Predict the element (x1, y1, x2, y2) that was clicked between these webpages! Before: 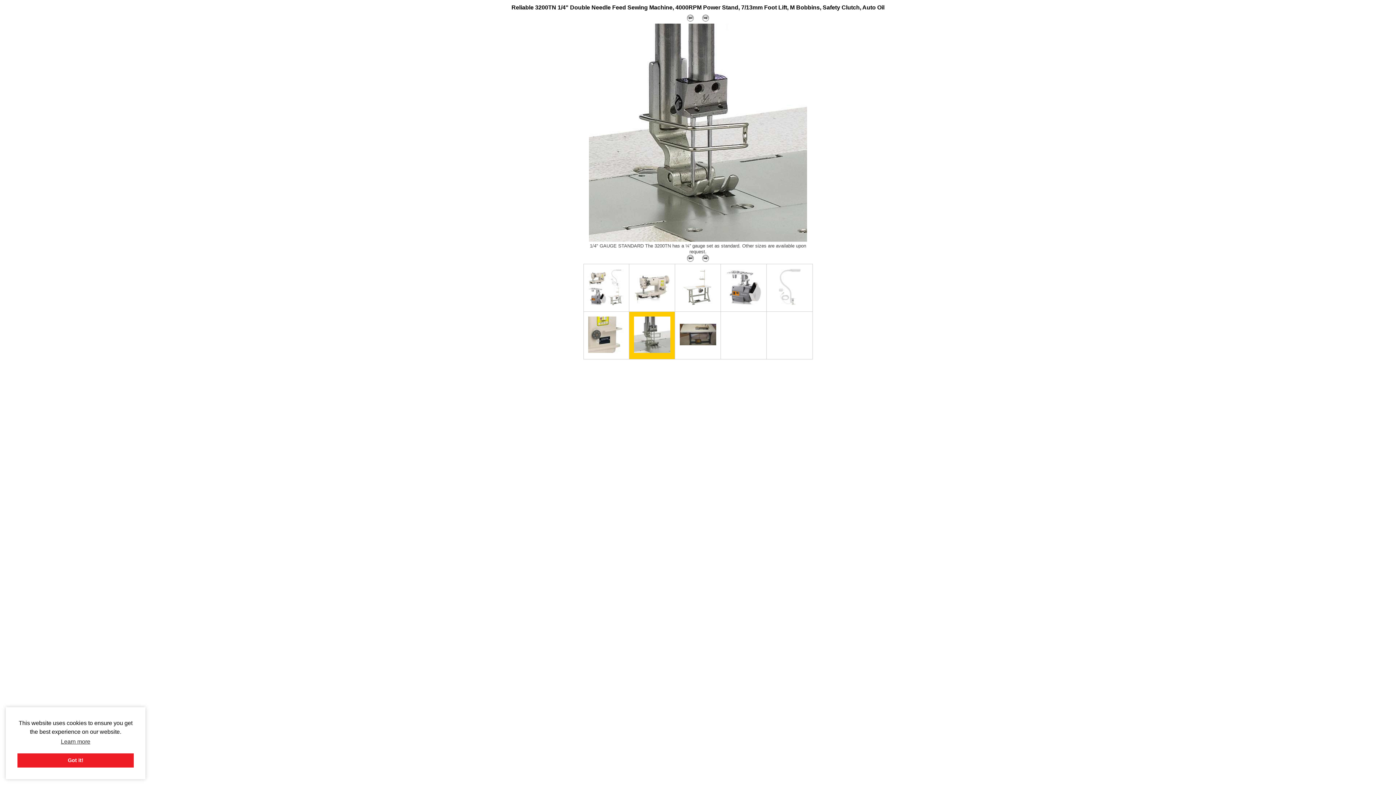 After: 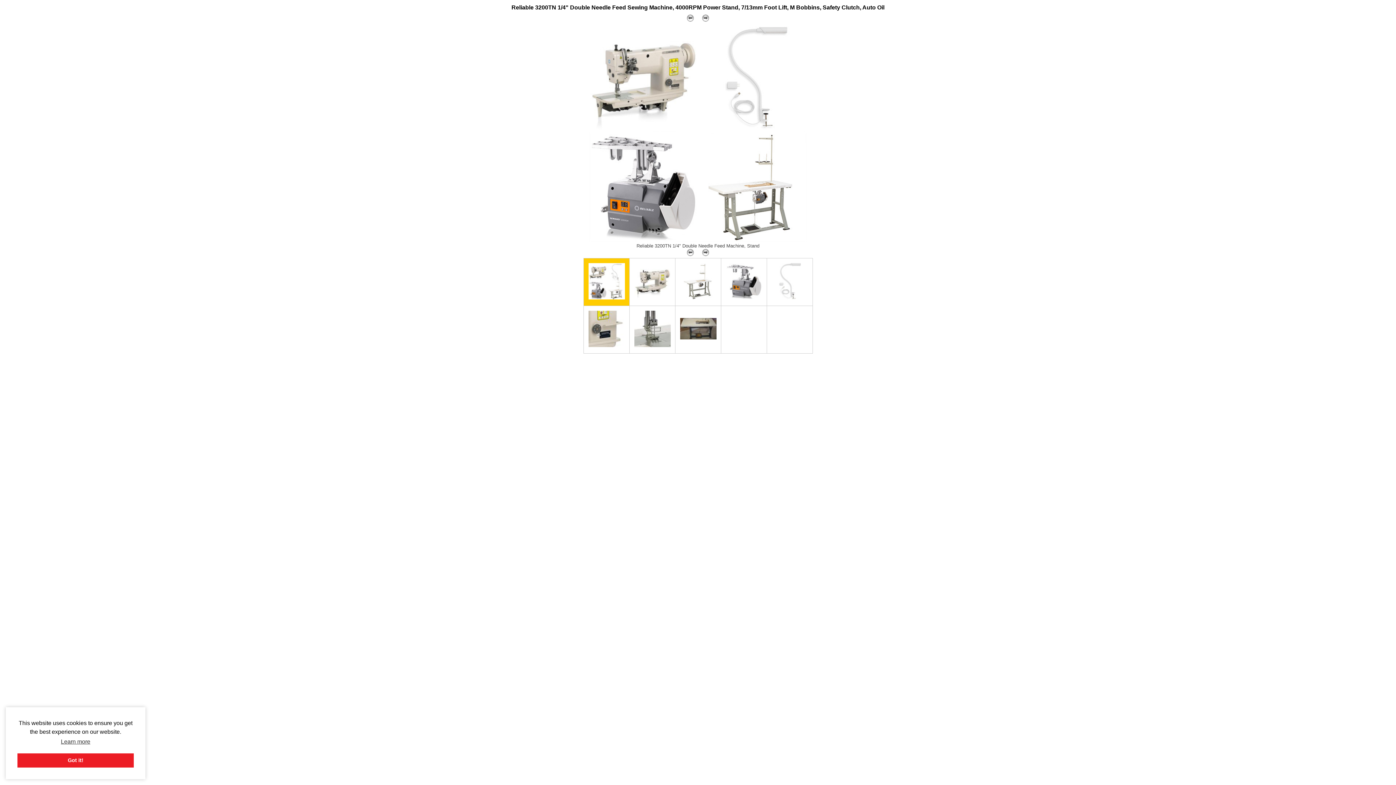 Action: bbox: (588, 301, 624, 306)